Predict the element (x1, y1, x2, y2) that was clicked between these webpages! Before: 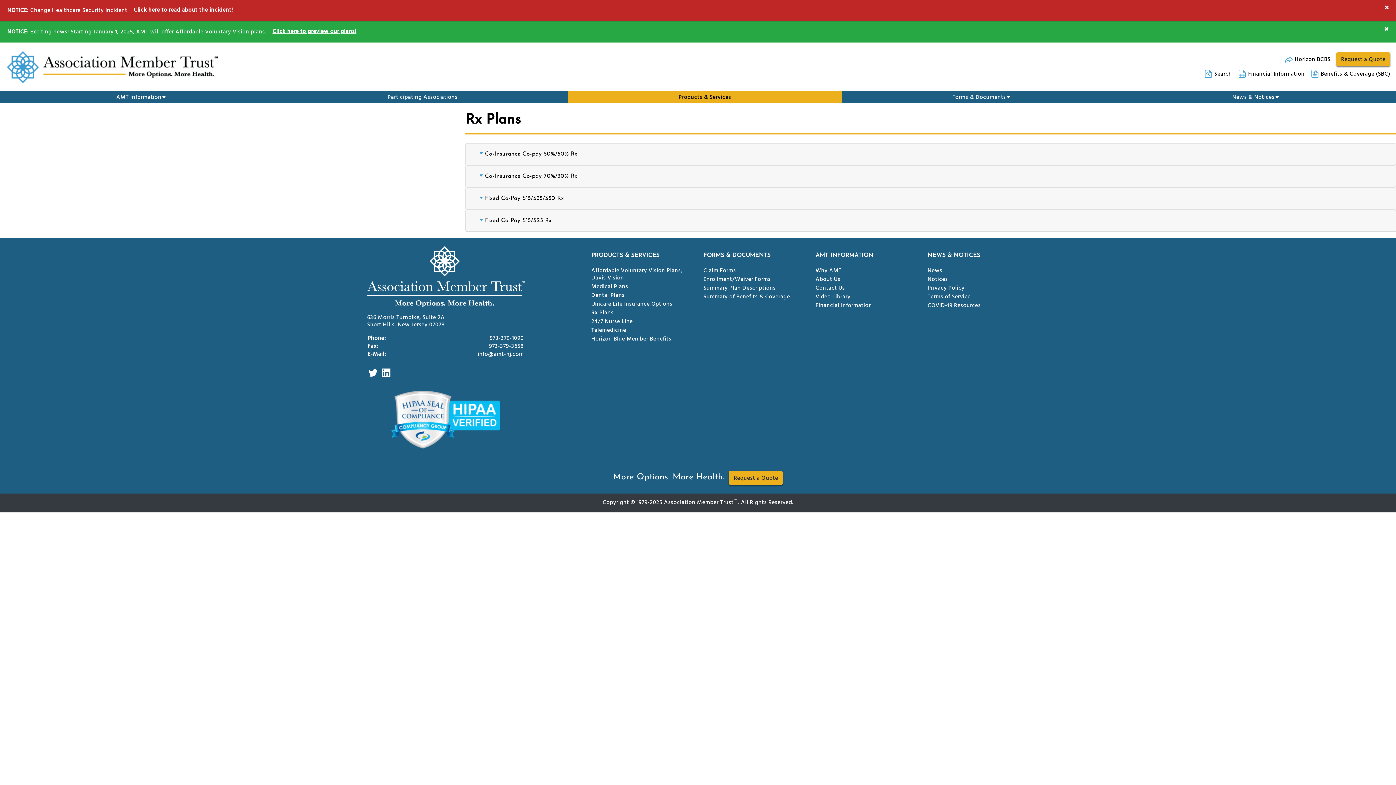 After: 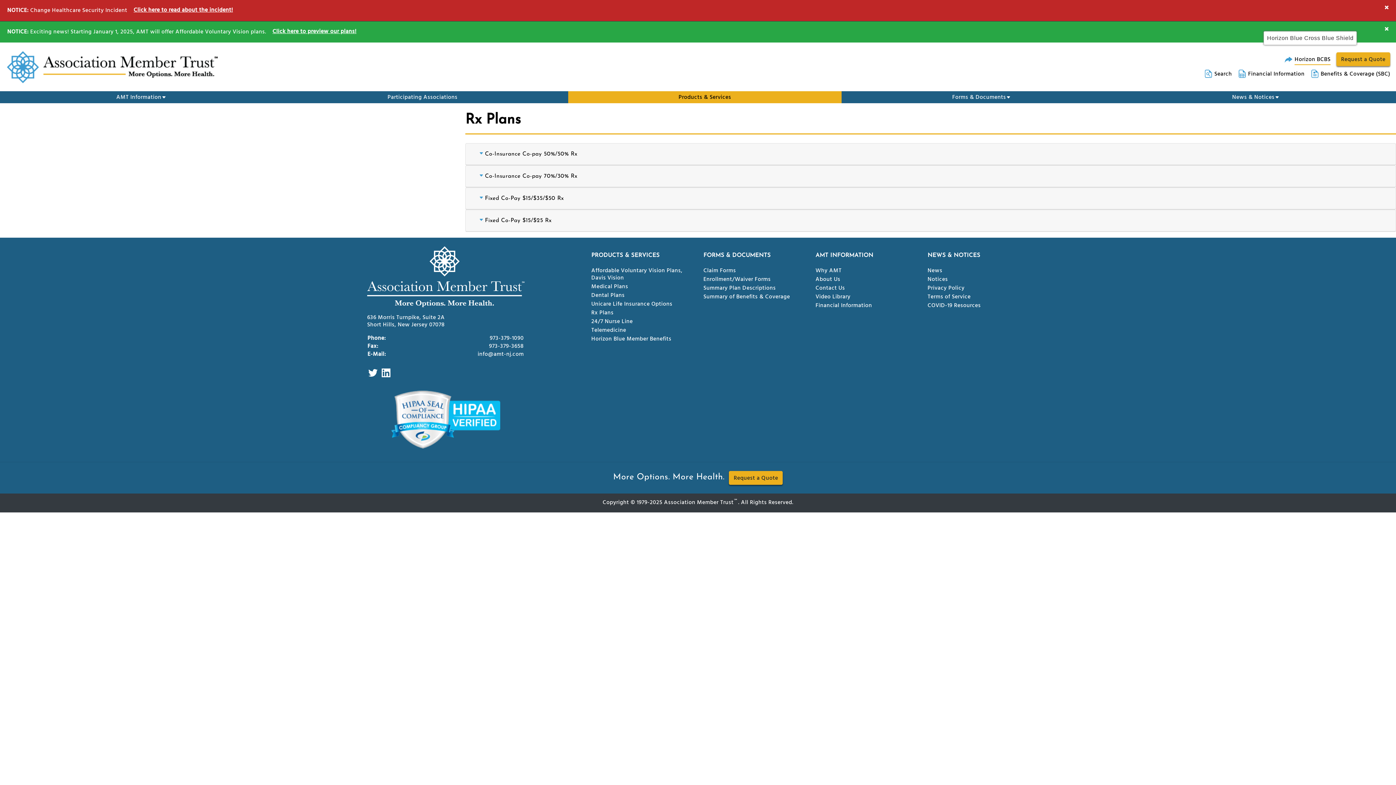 Action: bbox: (1284, 52, 1336, 63) label:  Horizon BCBS